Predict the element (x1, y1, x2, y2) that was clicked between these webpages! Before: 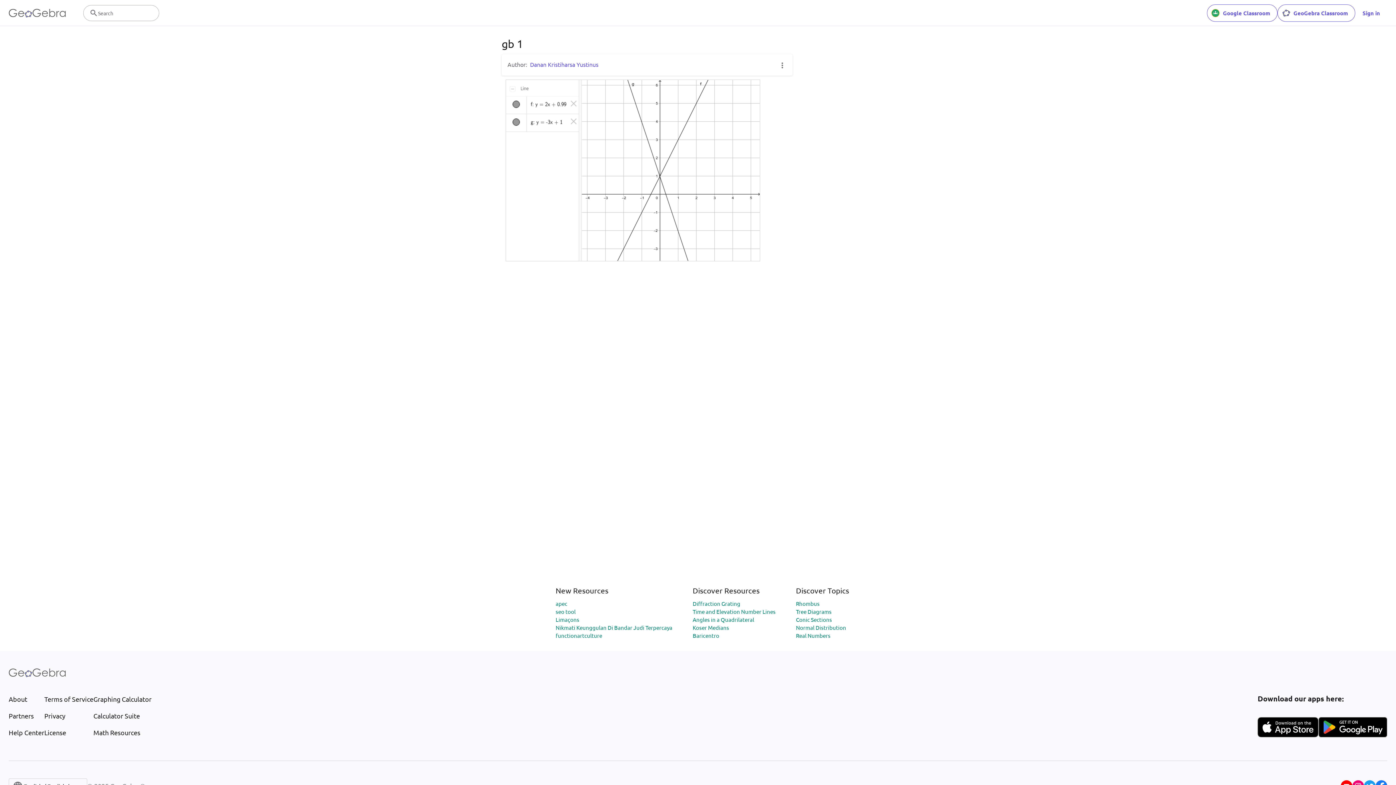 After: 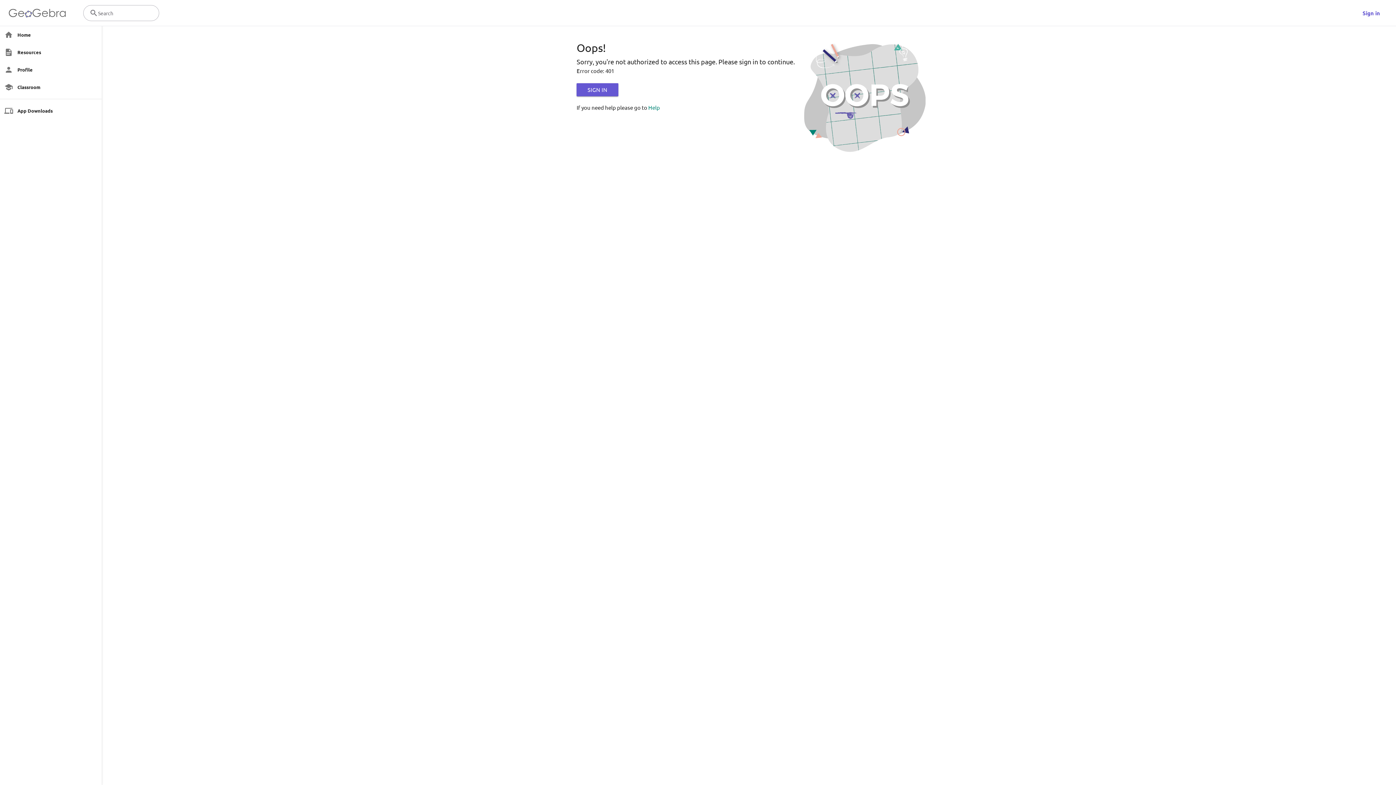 Action: label: Nikmati Keunggulan Di Bandar Judi Terpercaya bbox: (555, 624, 672, 631)